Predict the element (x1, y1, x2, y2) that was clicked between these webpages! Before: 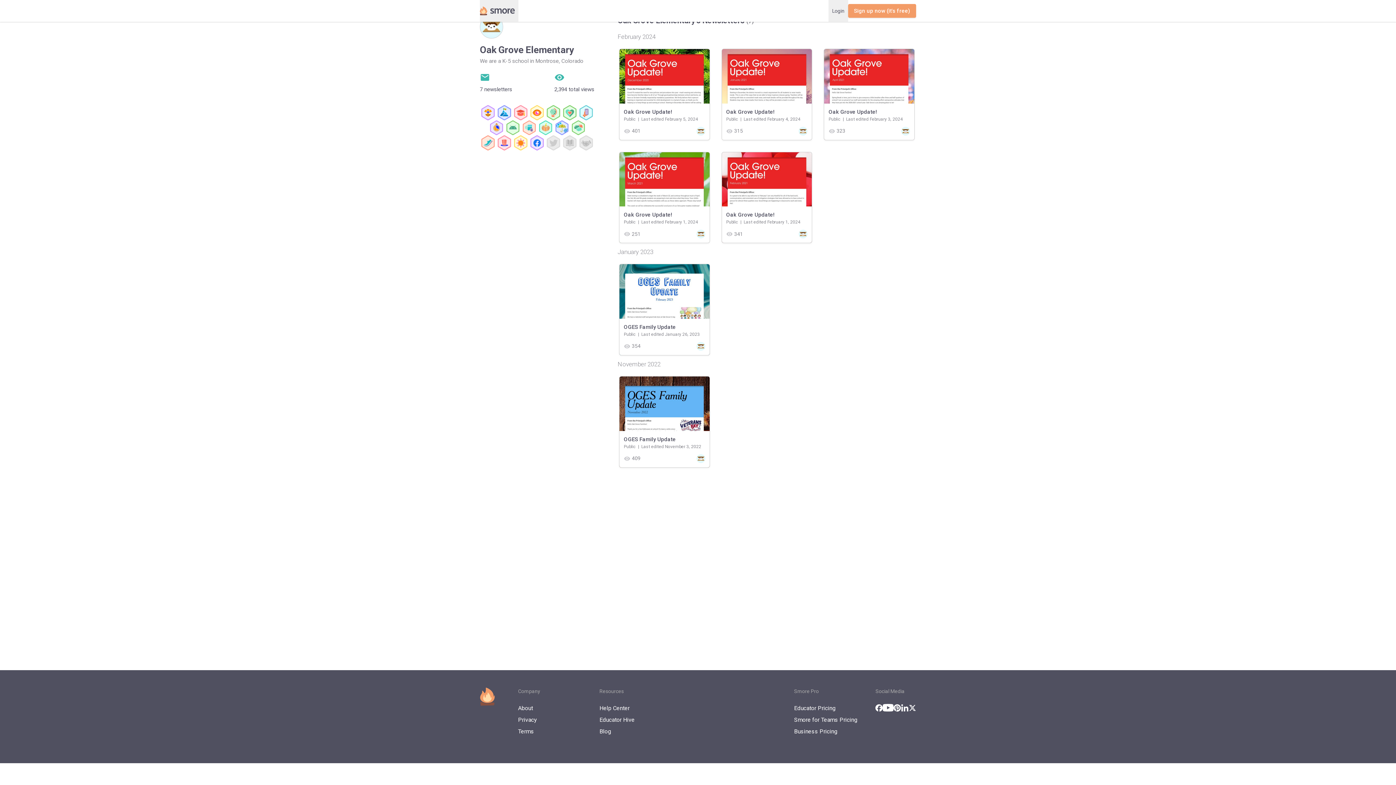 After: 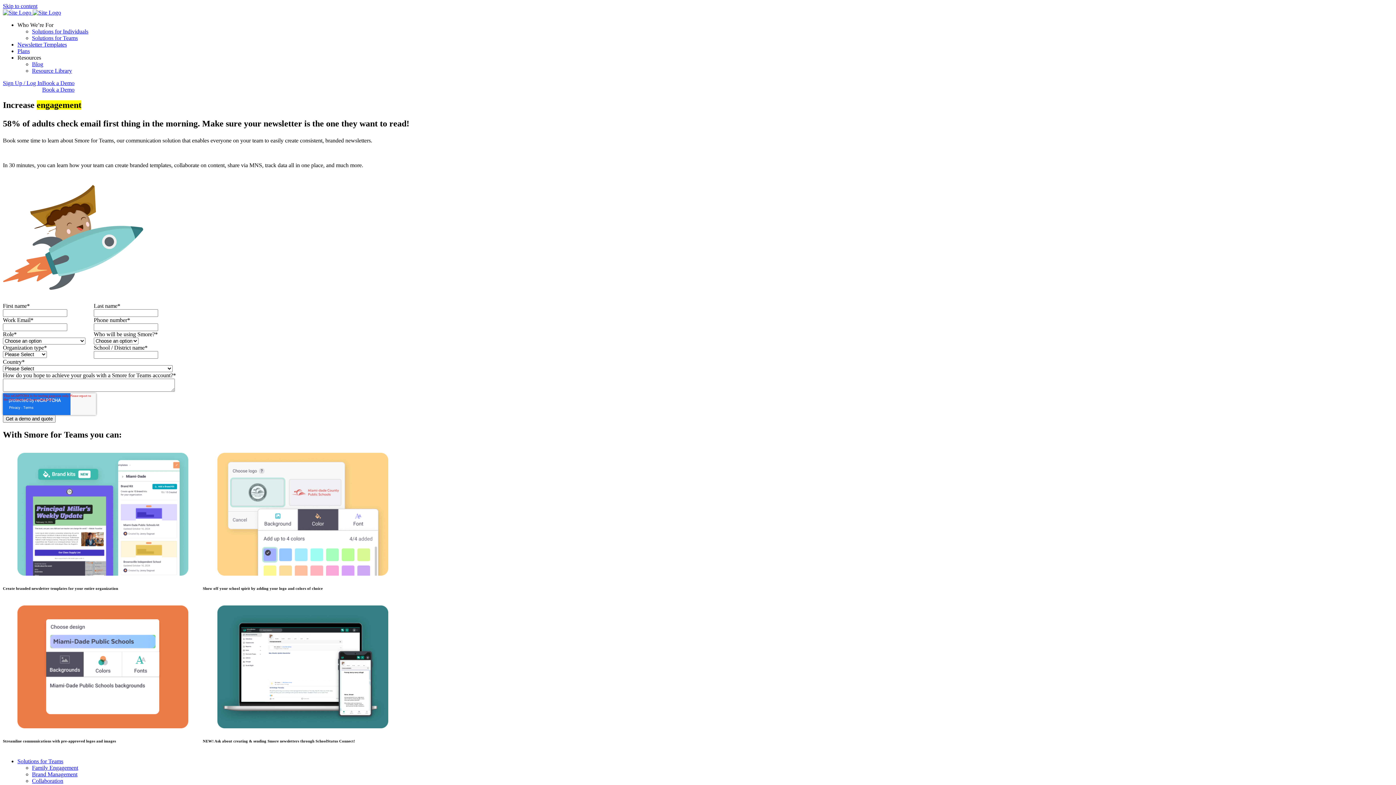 Action: bbox: (794, 716, 875, 724) label: Smore for Teams Pricing